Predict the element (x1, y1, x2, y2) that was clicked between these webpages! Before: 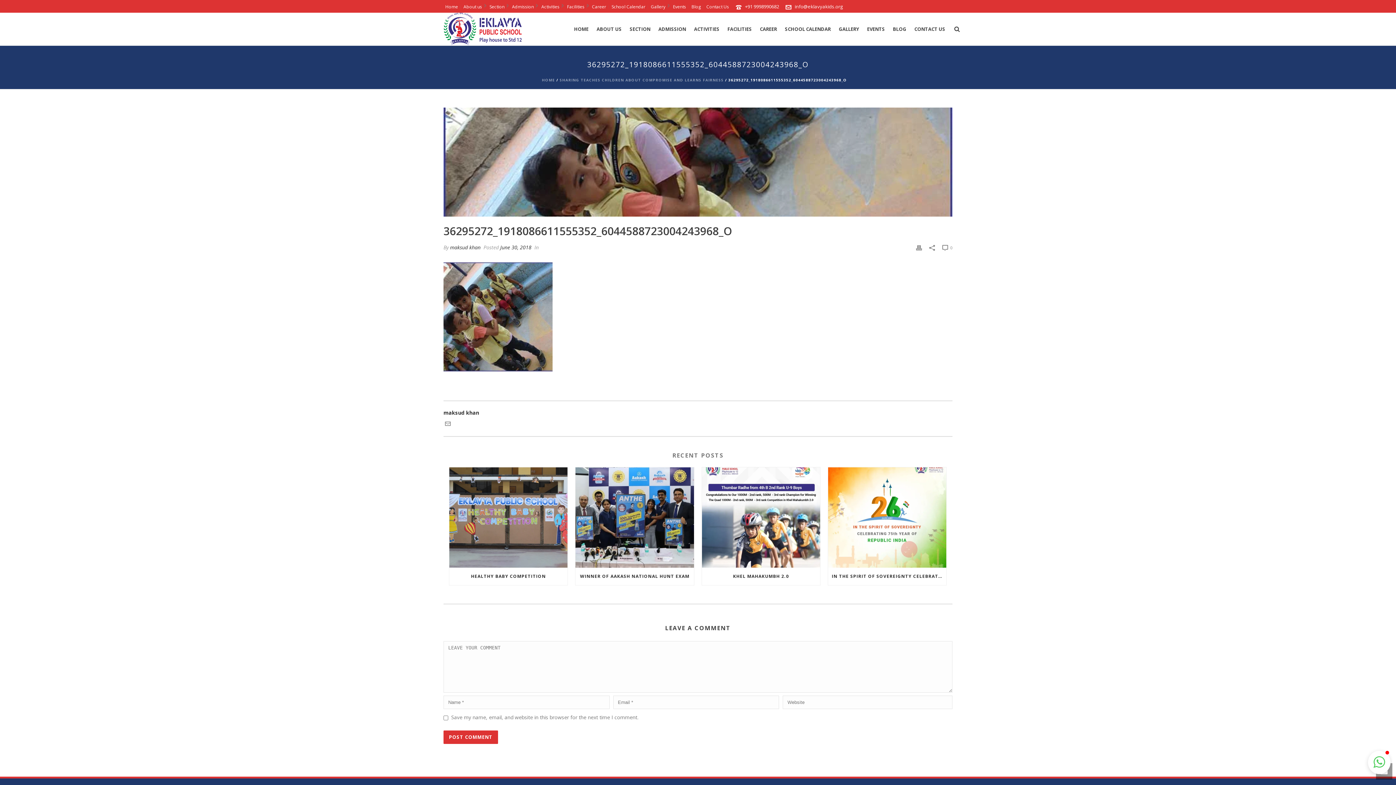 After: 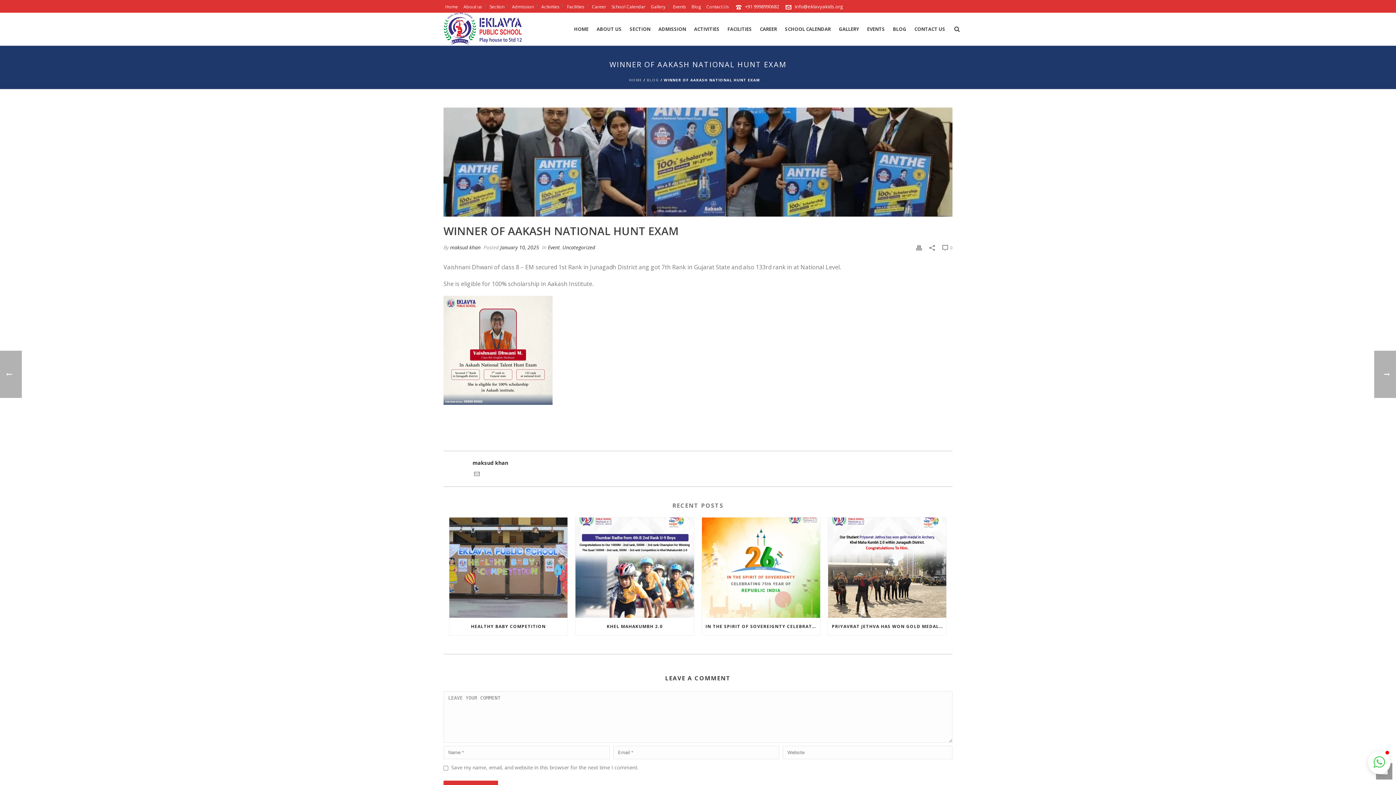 Action: label: WINNER OF AAKASH NATIONAL HUNT EXAM bbox: (575, 568, 694, 585)